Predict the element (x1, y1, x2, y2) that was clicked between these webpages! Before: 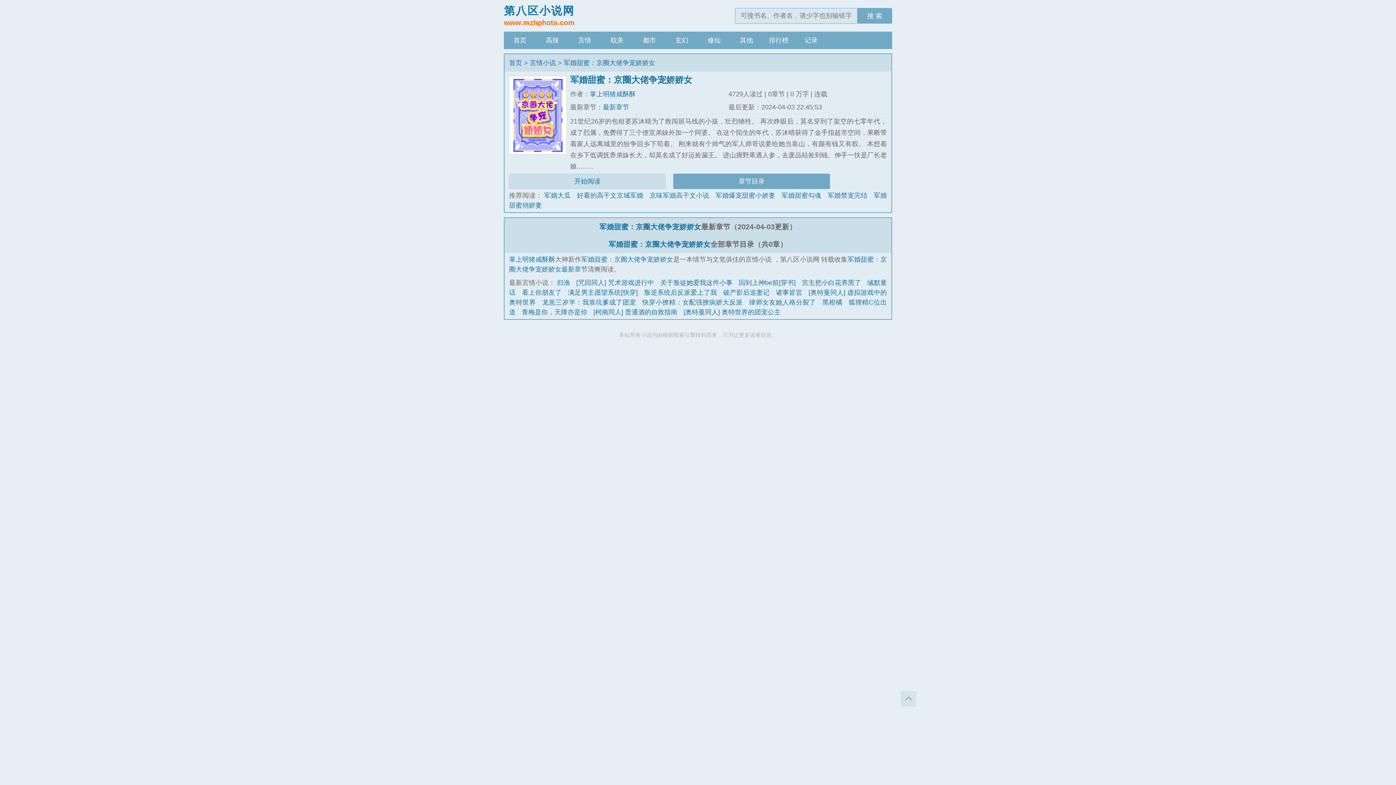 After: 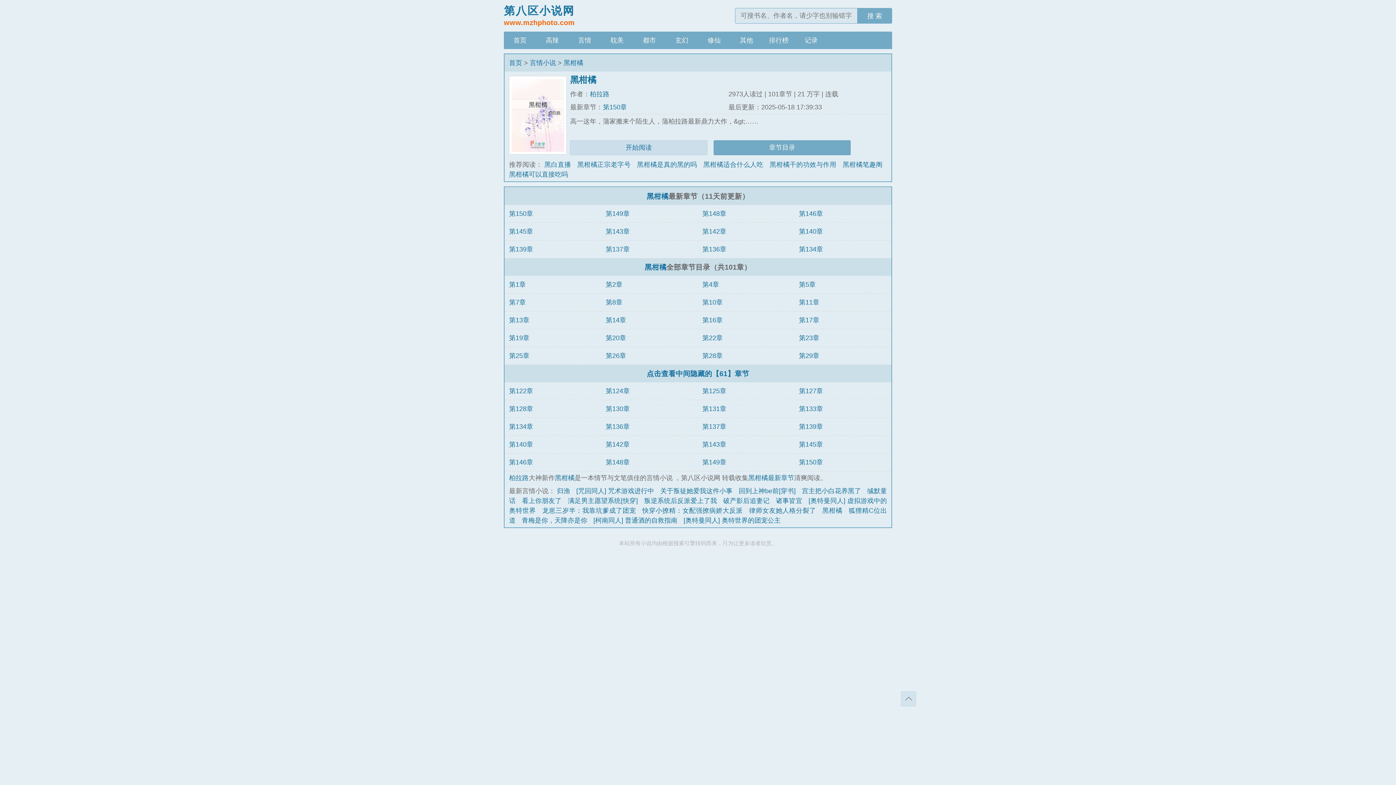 Action: label: 黑柑橘 bbox: (822, 298, 842, 306)